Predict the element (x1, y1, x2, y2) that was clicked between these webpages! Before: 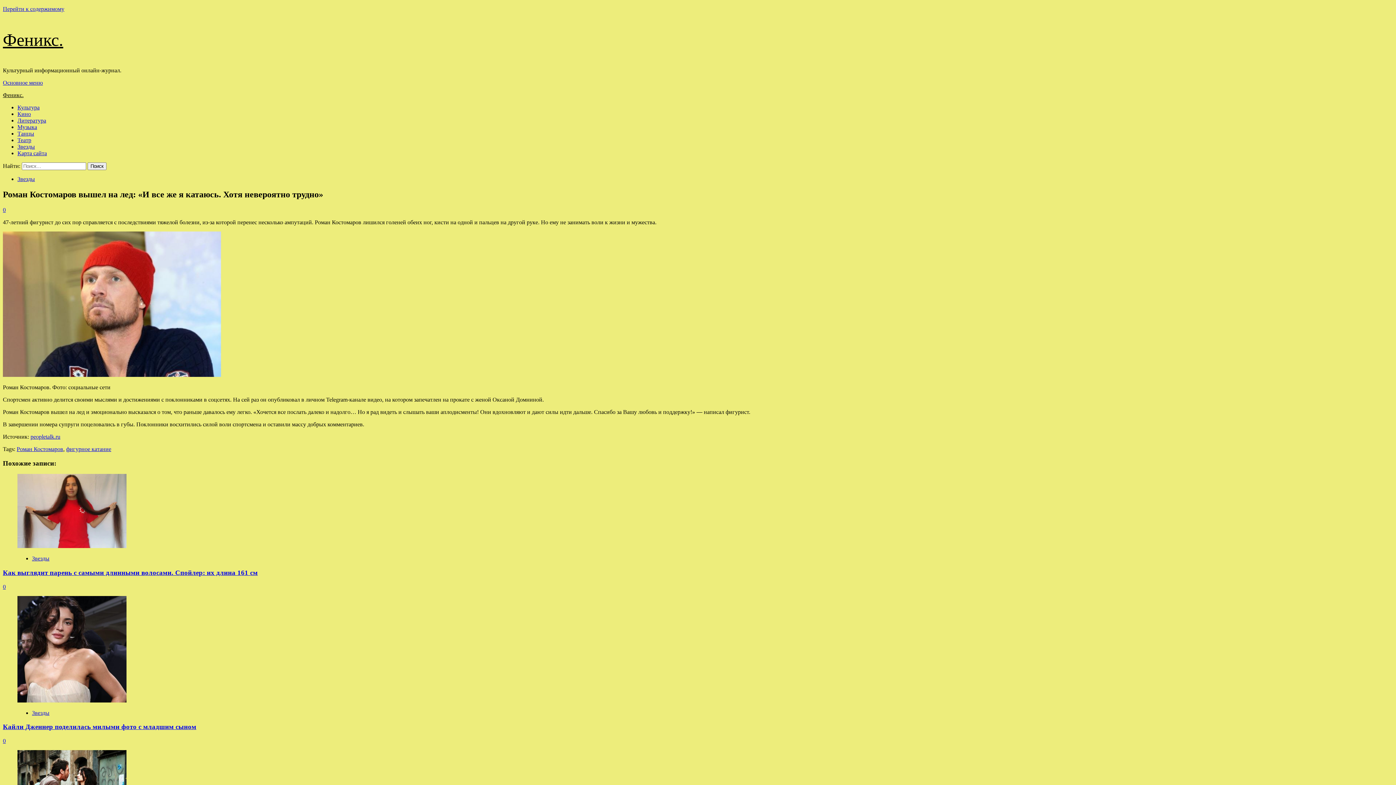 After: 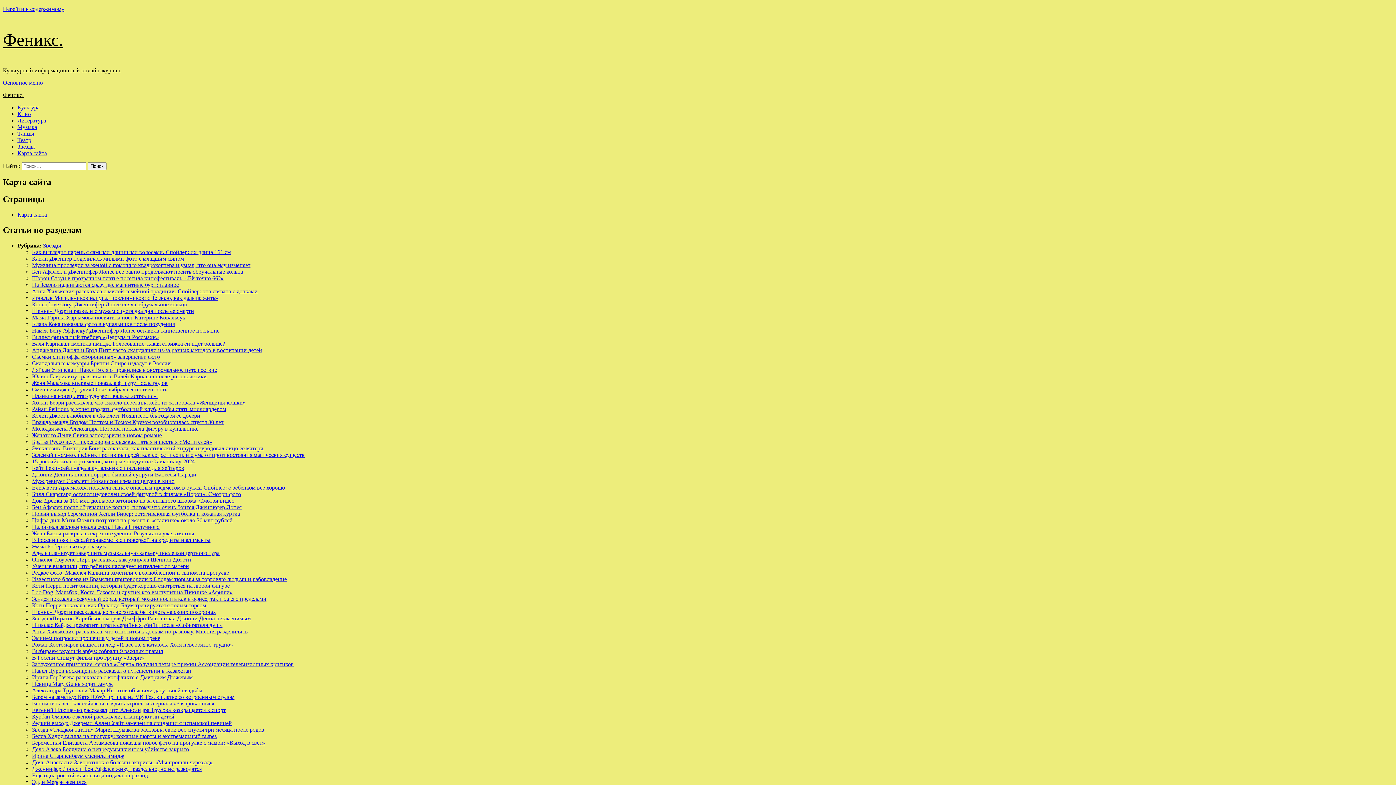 Action: bbox: (17, 150, 46, 156) label: Карта сайта